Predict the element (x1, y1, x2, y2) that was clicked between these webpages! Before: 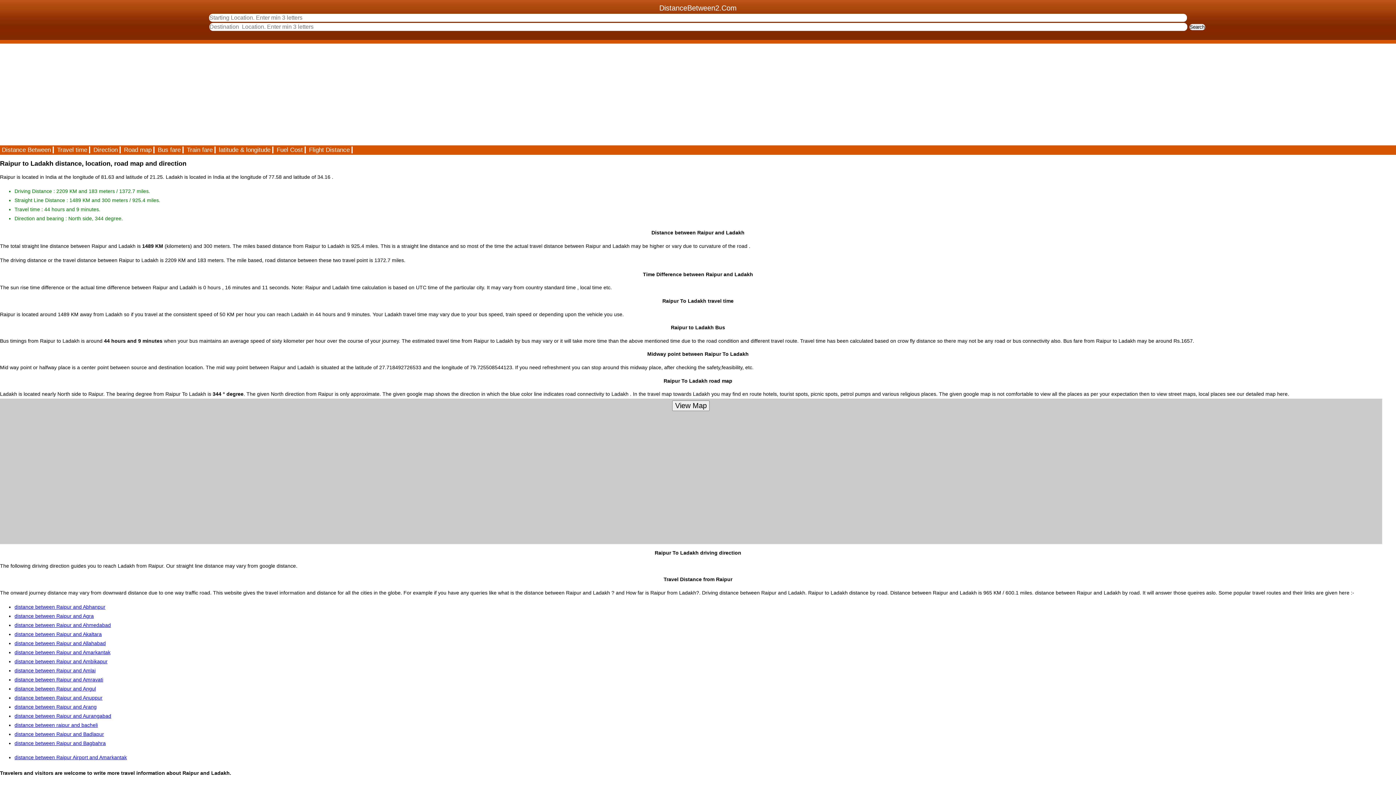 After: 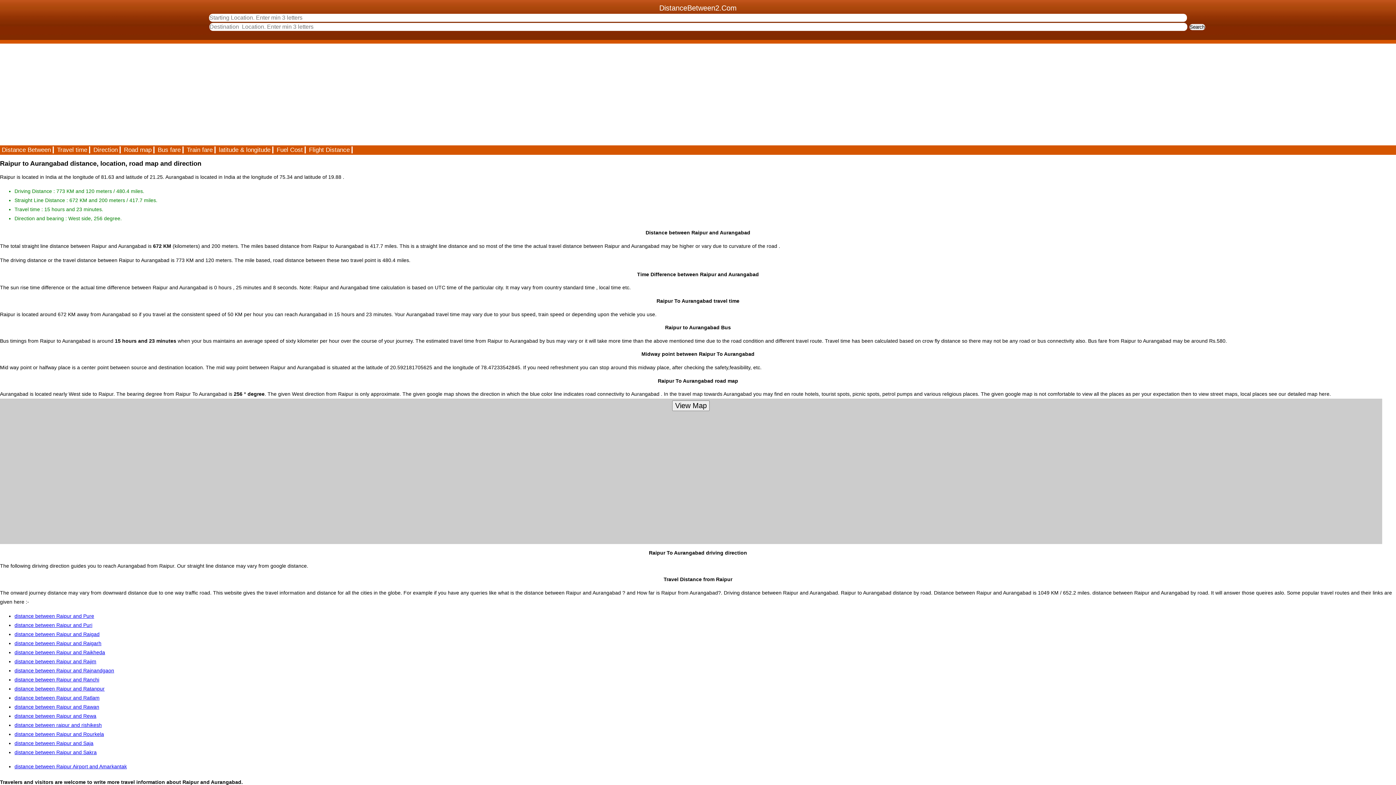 Action: label: distance between Raipur and Aurangabad bbox: (14, 713, 111, 719)